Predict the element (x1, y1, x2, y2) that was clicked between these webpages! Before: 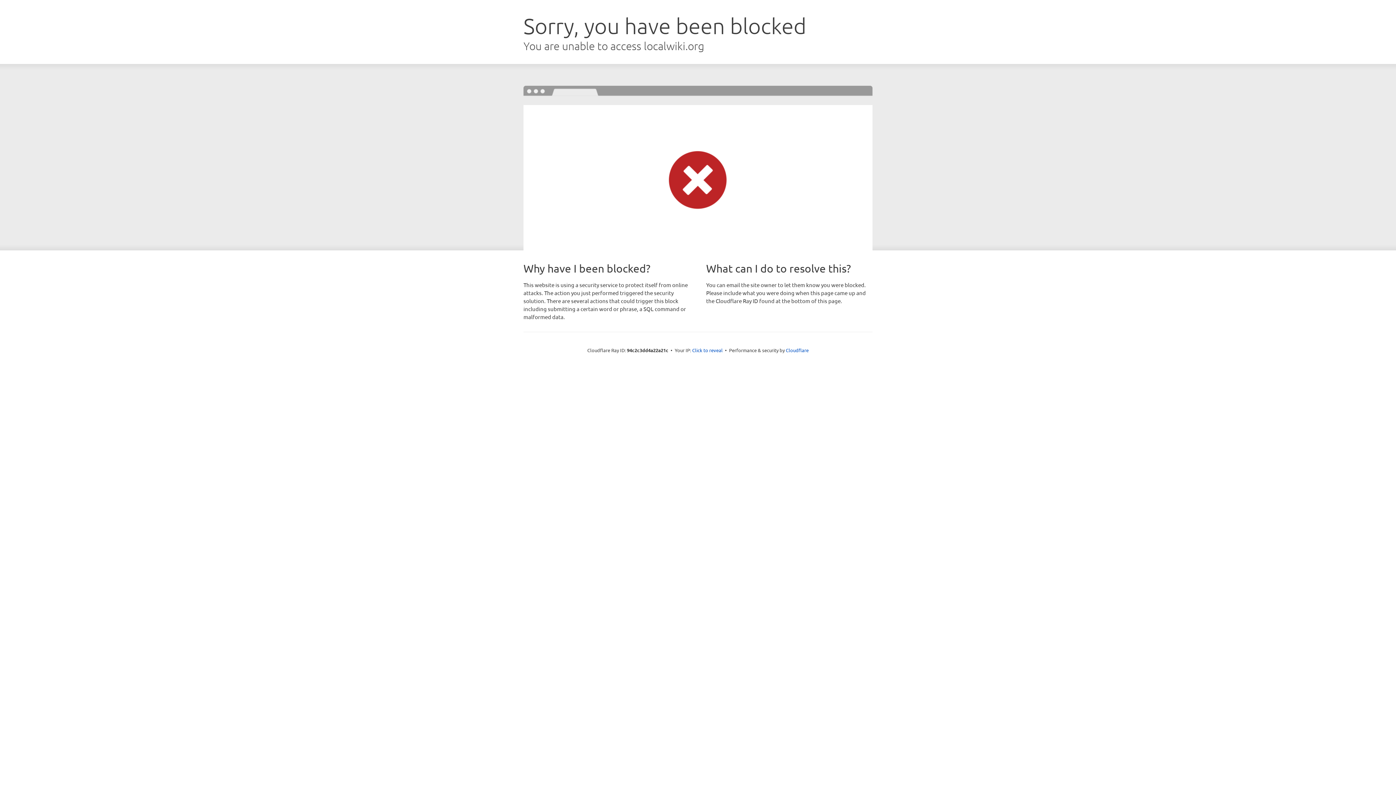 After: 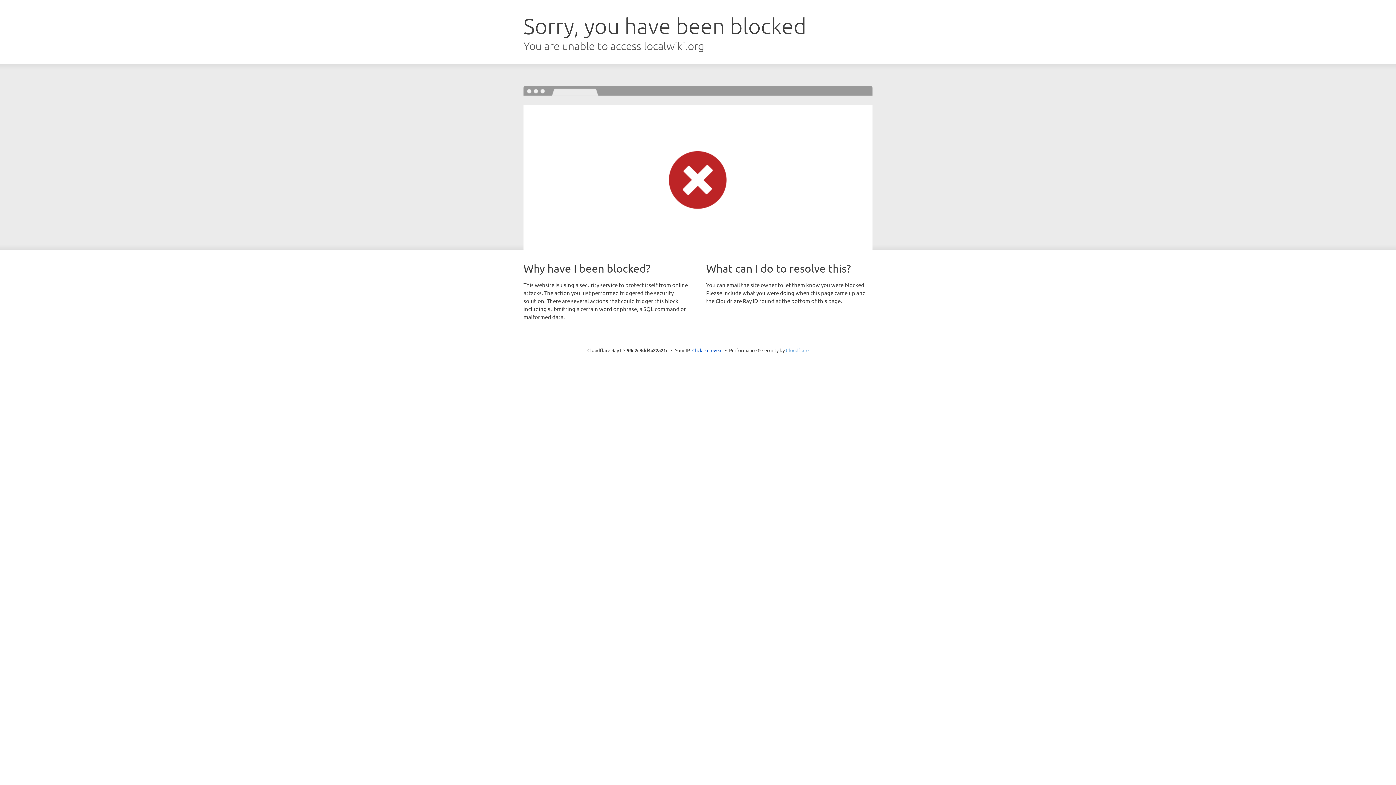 Action: bbox: (786, 347, 808, 353) label: Cloudflare